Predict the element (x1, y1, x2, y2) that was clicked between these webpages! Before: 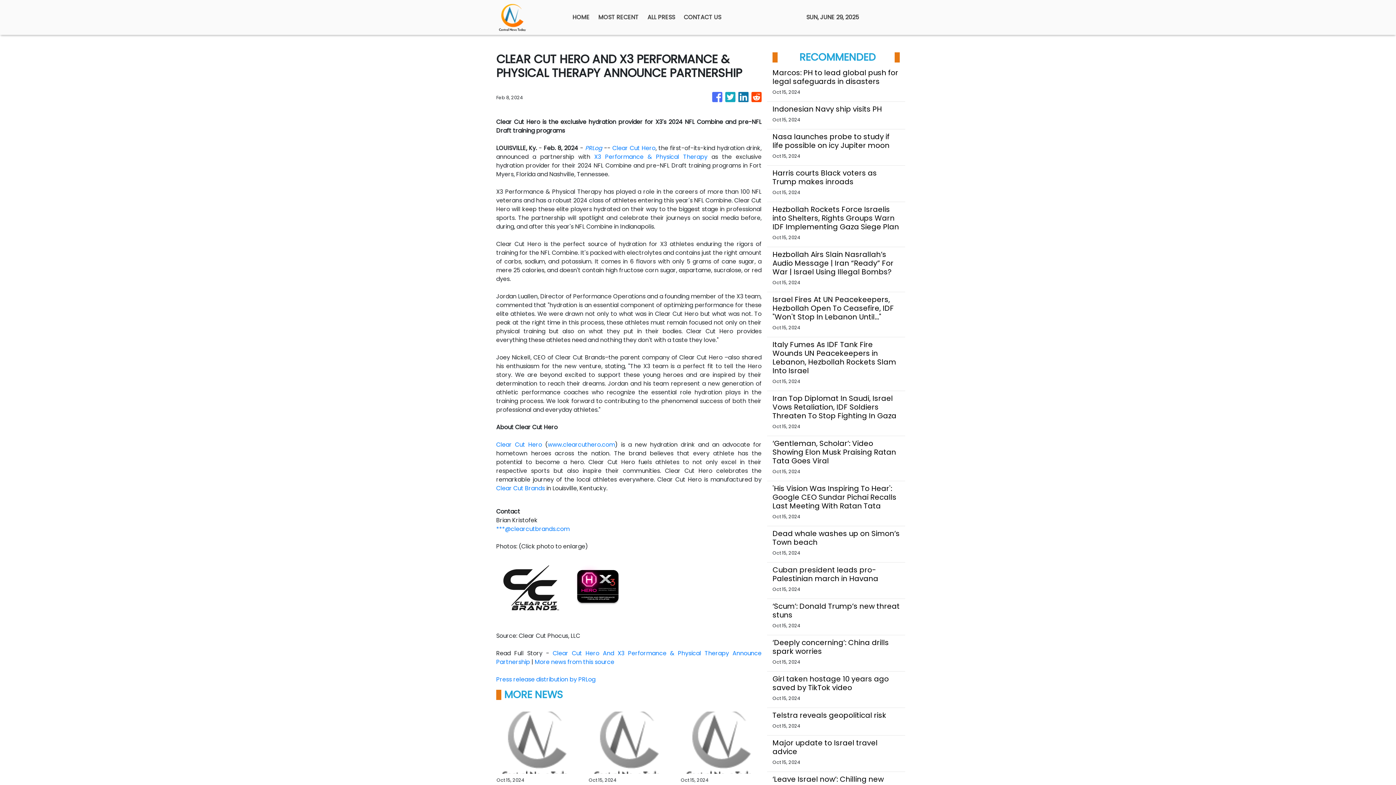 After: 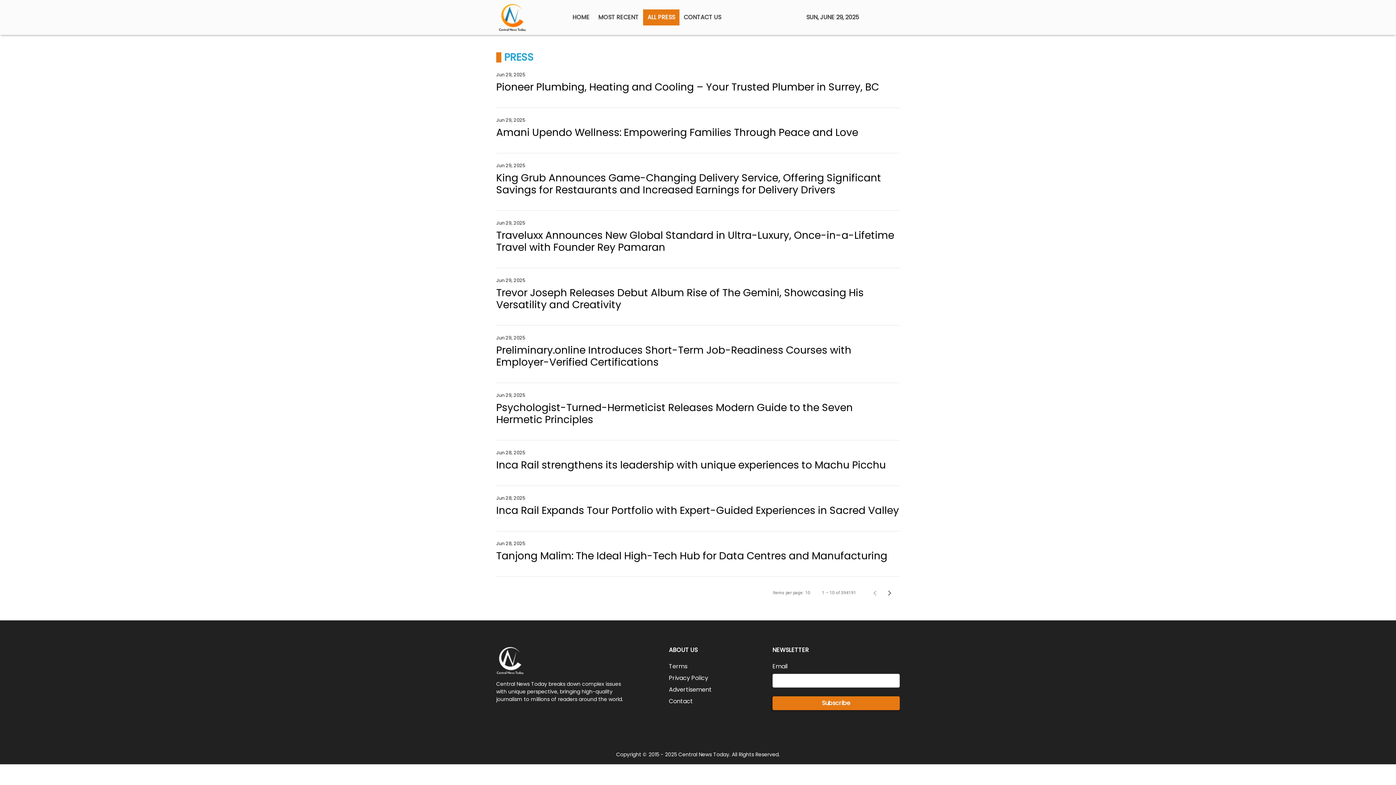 Action: label: ALL PRESS bbox: (643, 9, 679, 25)